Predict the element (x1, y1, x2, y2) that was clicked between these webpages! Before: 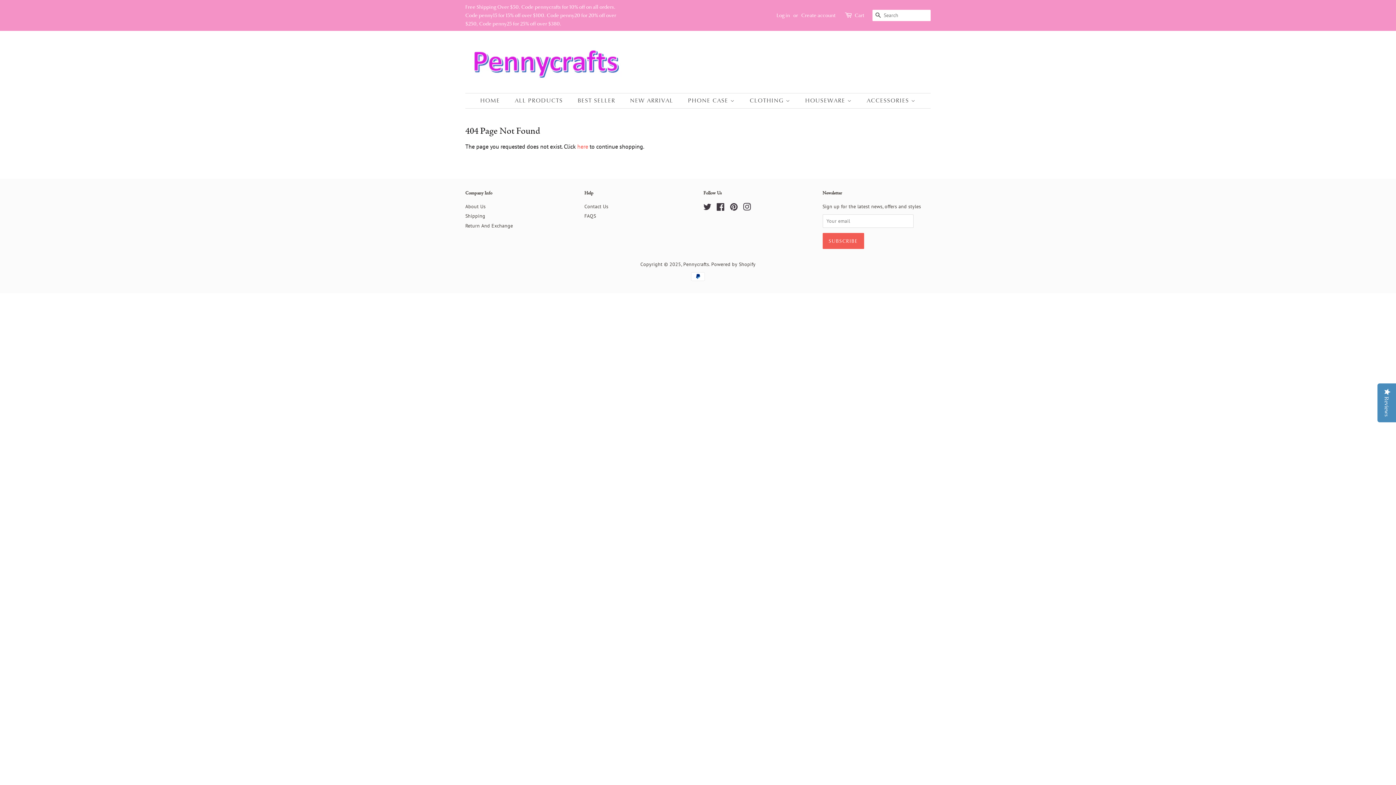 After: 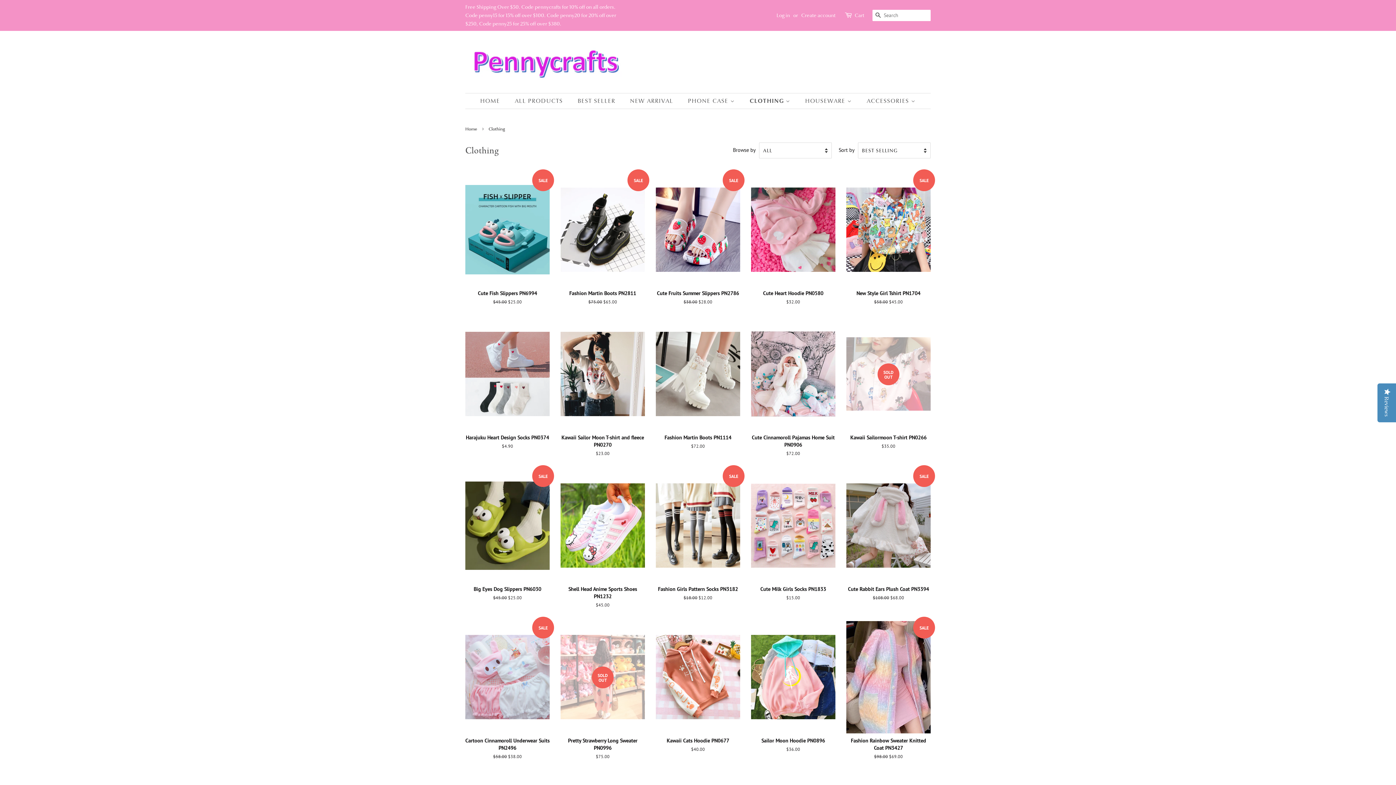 Action: label: CLOTHING  bbox: (744, 93, 797, 108)